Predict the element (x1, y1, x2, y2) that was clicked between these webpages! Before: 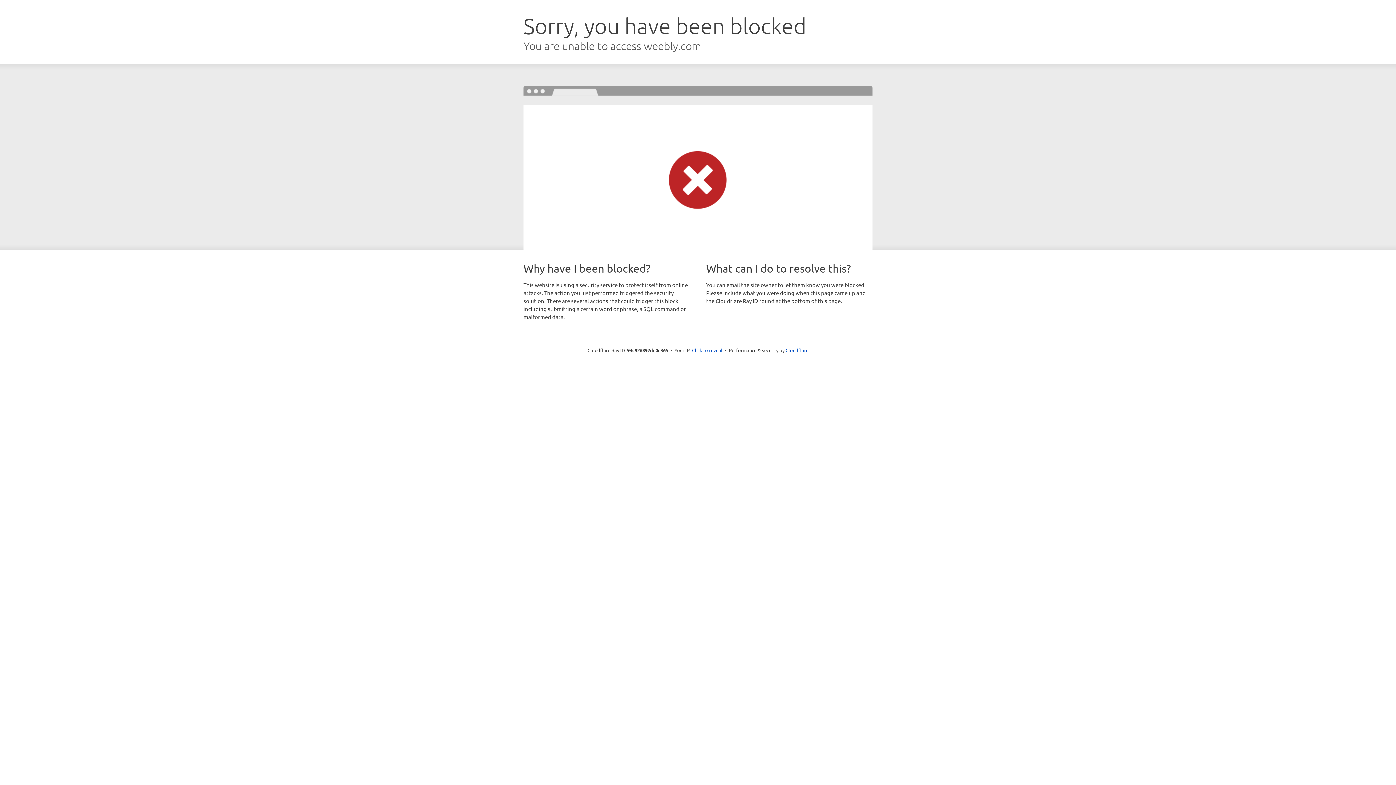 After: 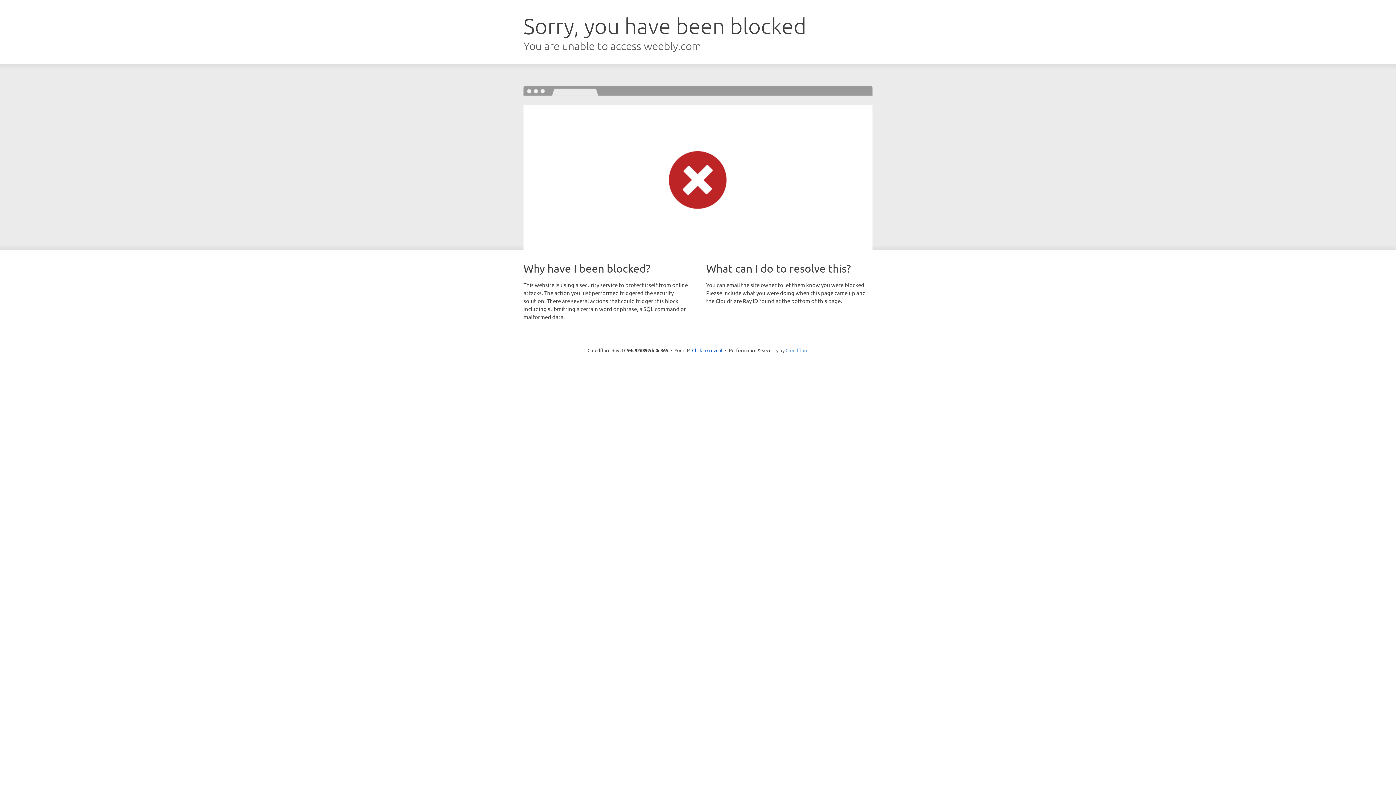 Action: label: Cloudflare bbox: (785, 347, 808, 353)